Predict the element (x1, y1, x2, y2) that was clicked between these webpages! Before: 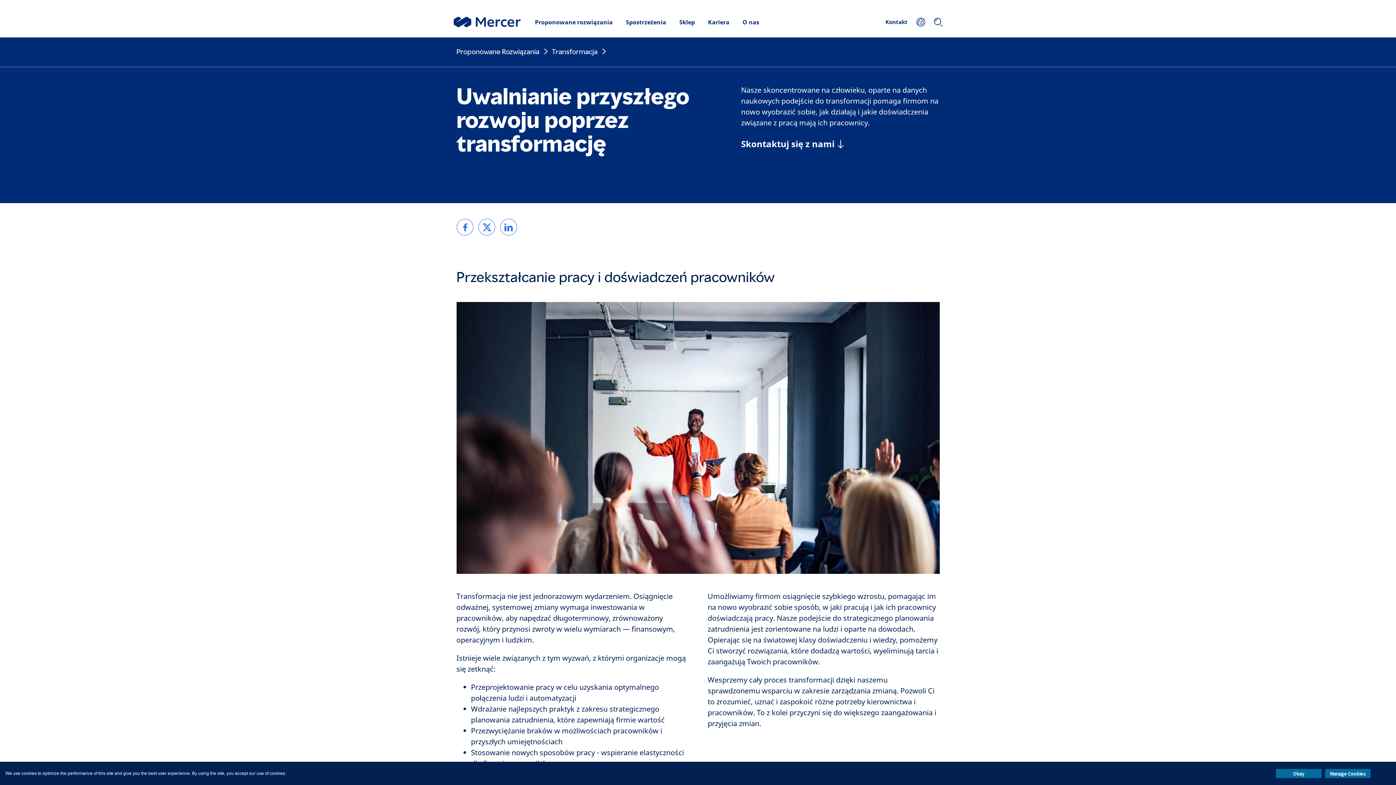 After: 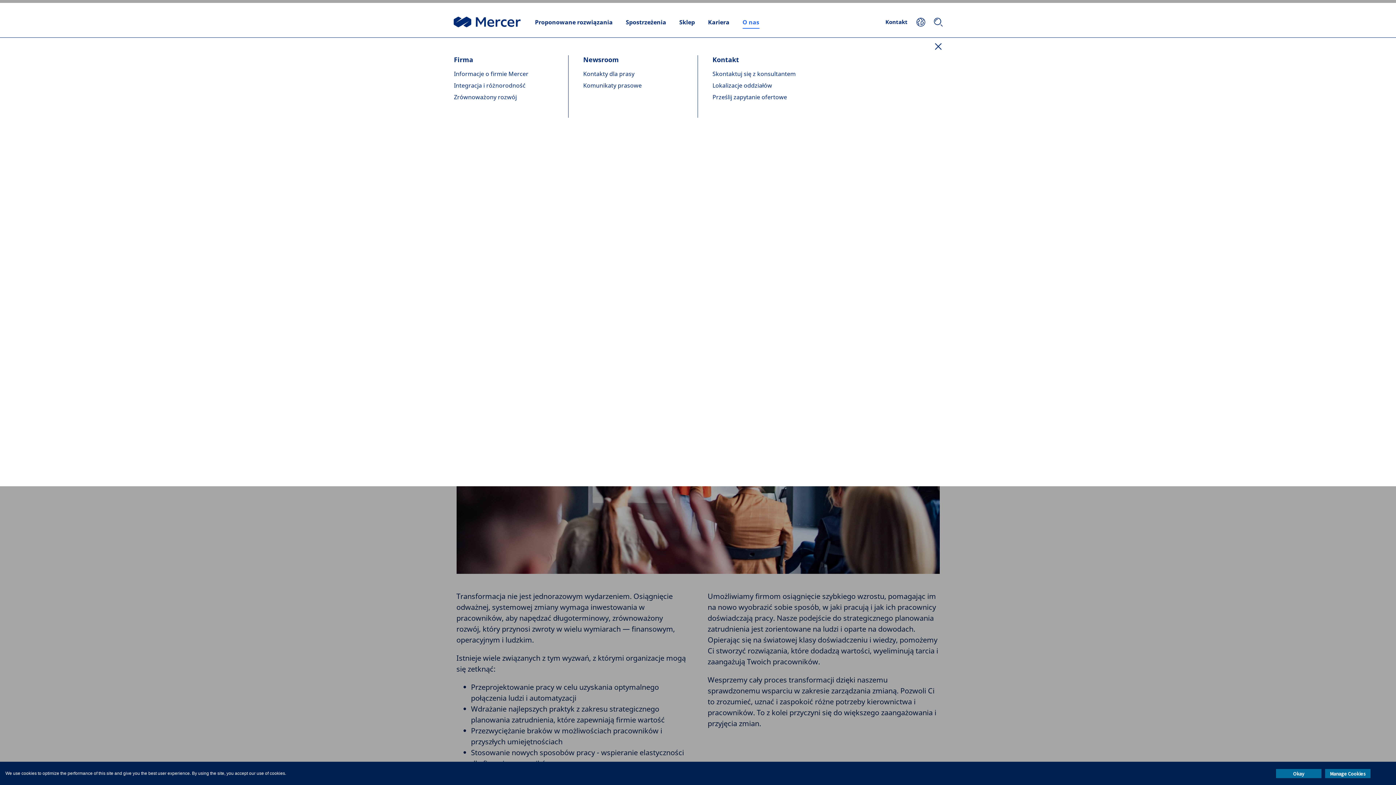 Action: bbox: (736, 15, 765, 28) label: O nas